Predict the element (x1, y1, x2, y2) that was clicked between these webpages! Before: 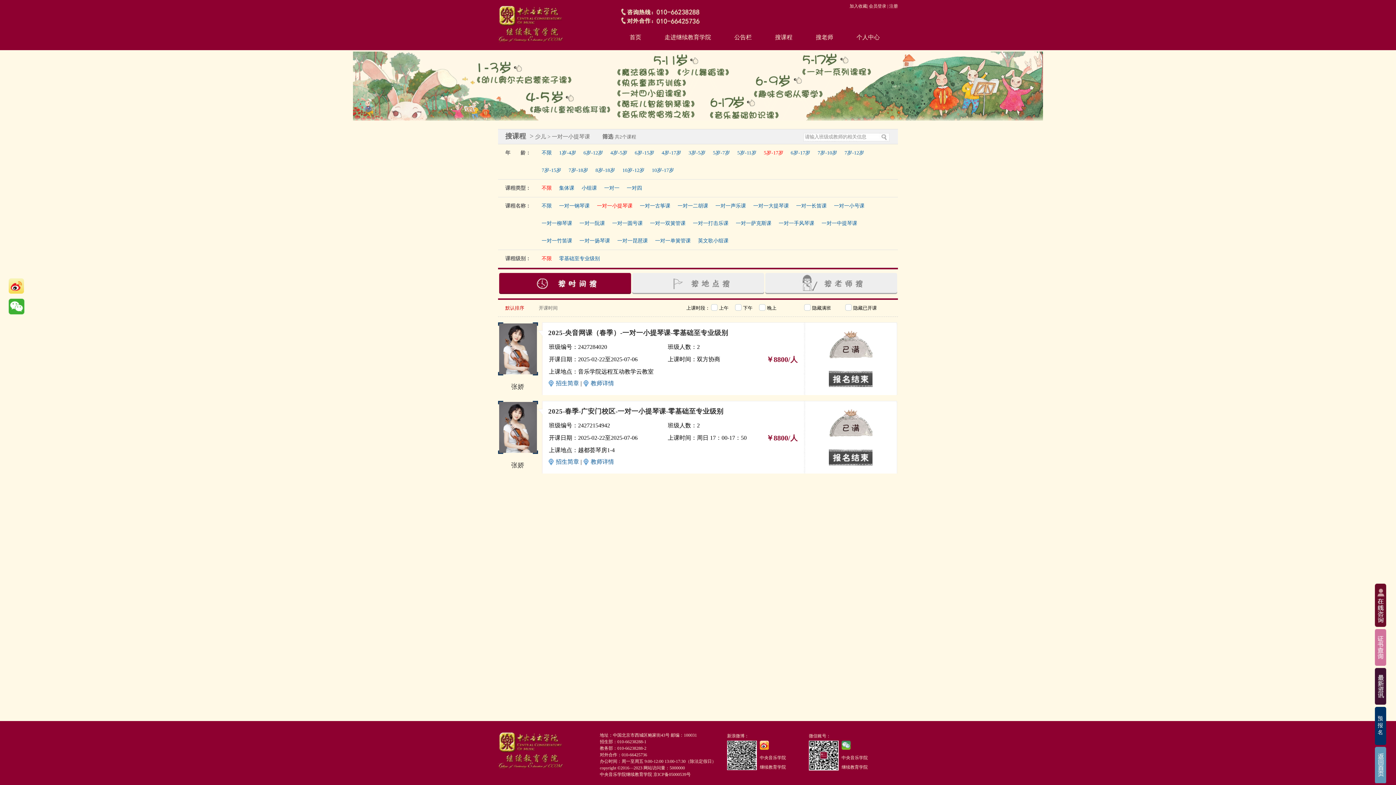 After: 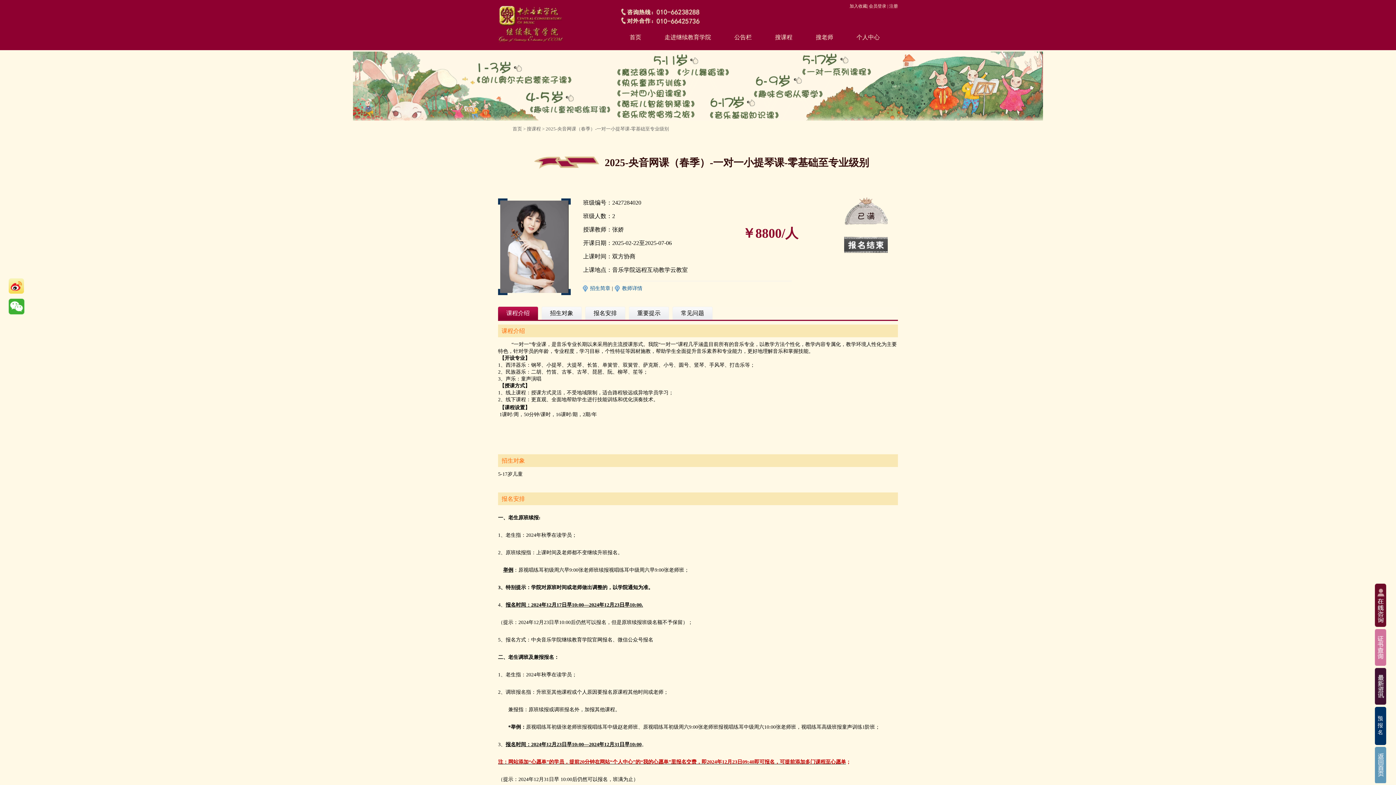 Action: label: 2025-央音网课（春季）-一对一小提琴课-零基础至专业级别 bbox: (548, 329, 728, 336)